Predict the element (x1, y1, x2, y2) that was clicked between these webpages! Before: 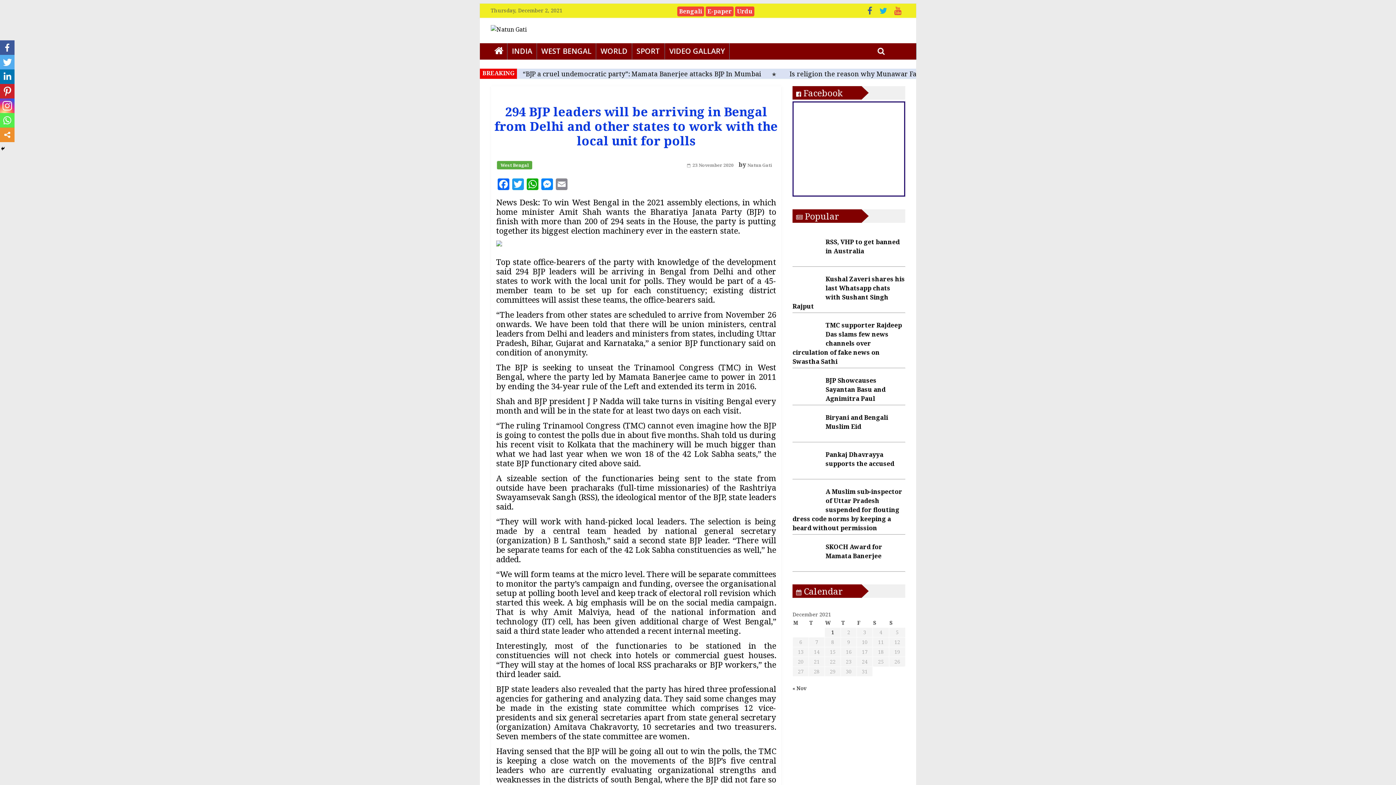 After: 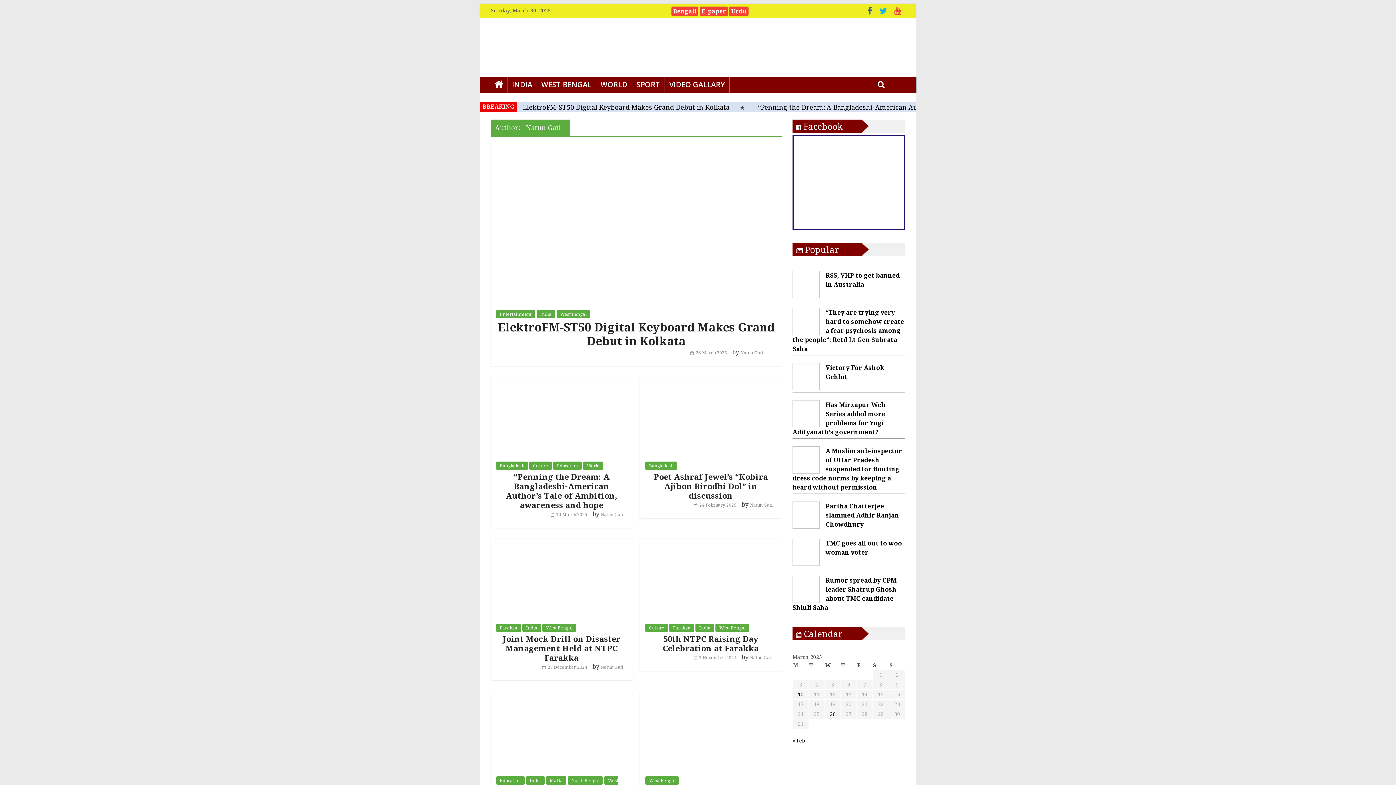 Action: label: Natun Gati bbox: (747, 162, 772, 168)